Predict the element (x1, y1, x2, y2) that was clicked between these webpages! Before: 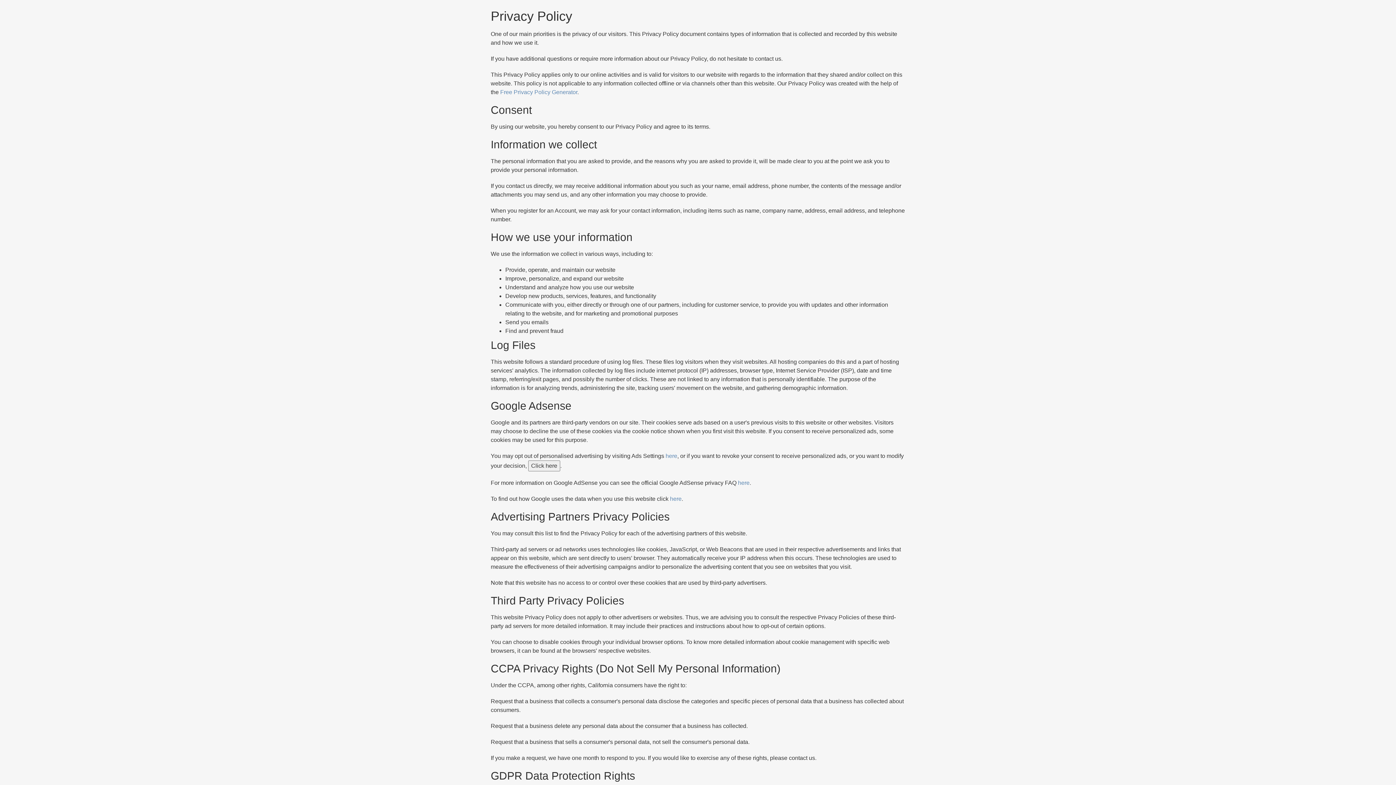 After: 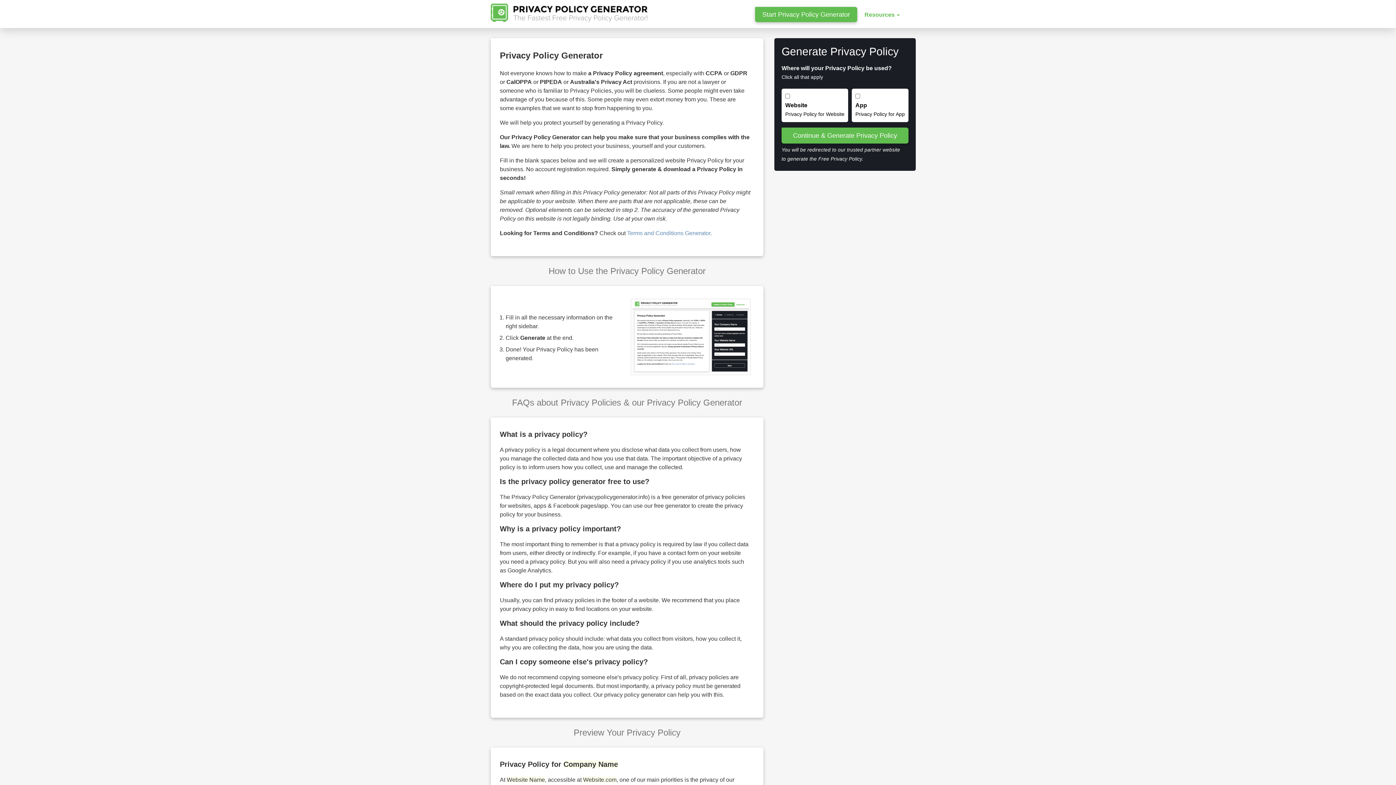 Action: label: Free Privacy Policy Generator bbox: (500, 89, 577, 95)